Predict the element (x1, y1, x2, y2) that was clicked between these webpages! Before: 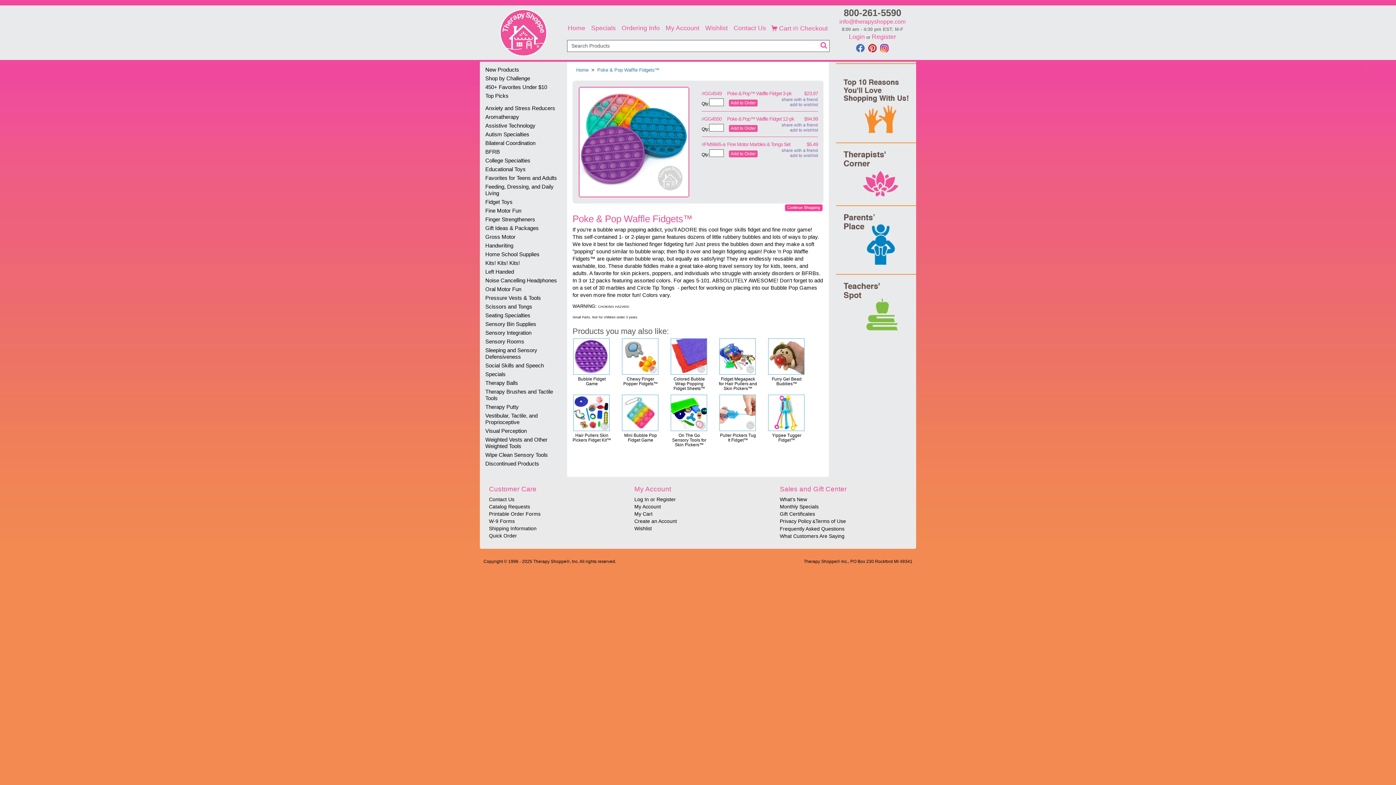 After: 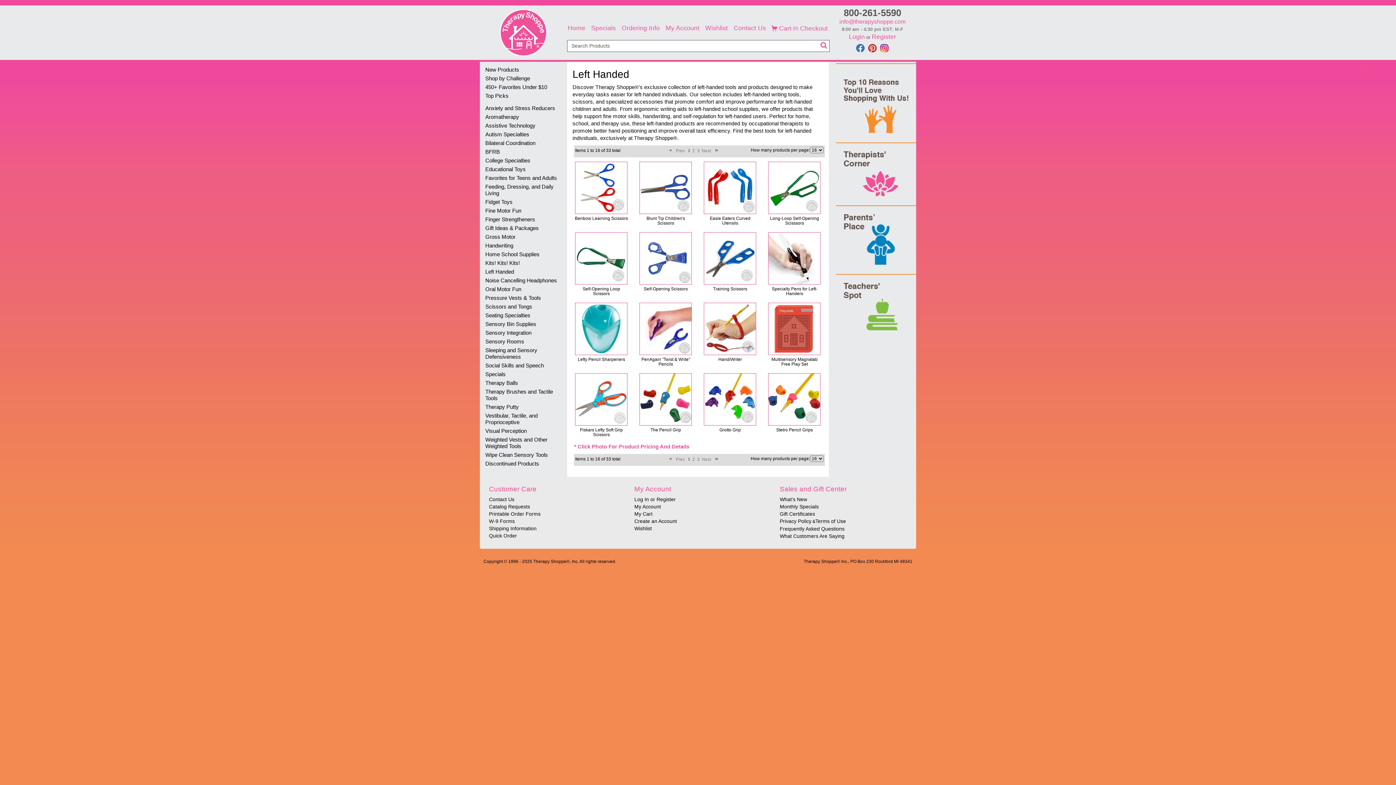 Action: bbox: (480, 267, 567, 276) label: Left Handed